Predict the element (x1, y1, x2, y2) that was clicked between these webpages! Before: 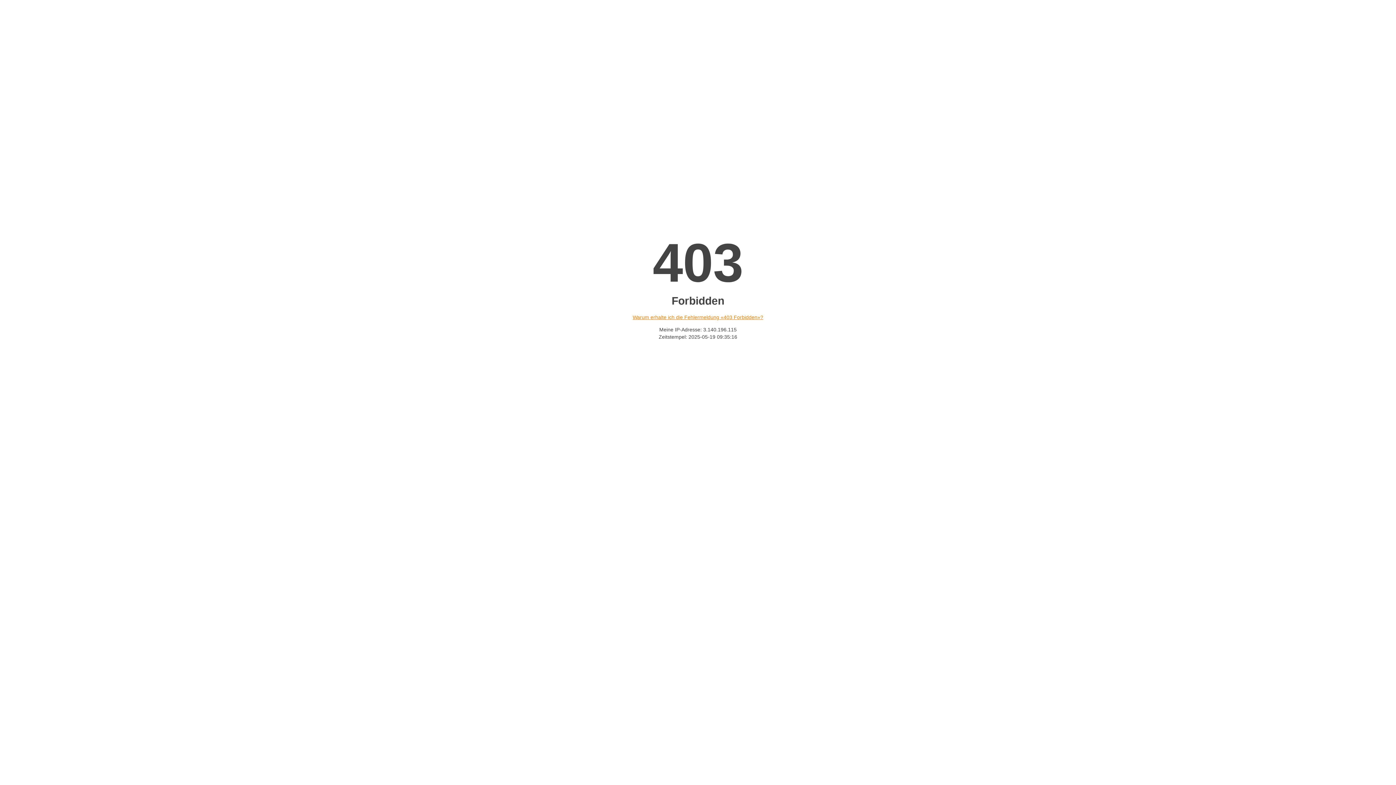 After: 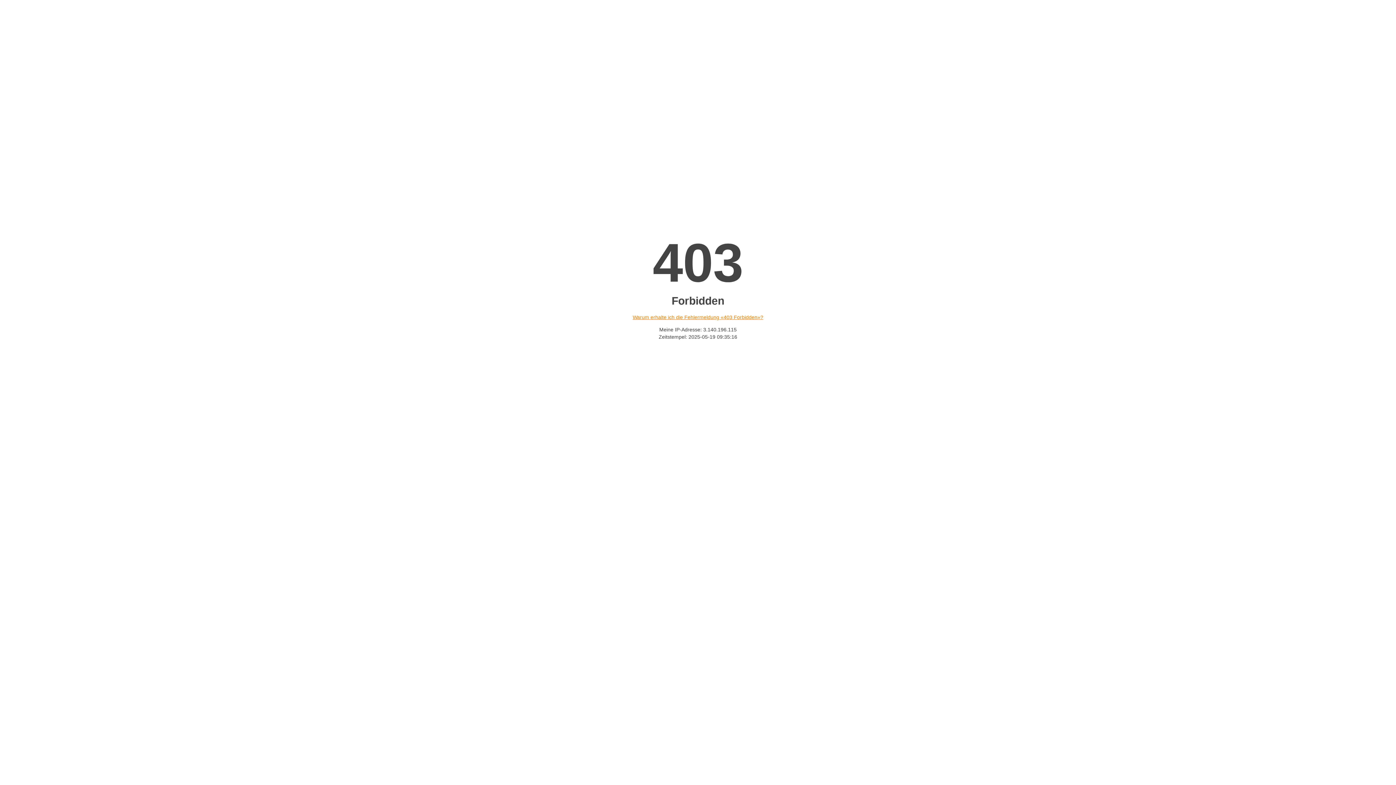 Action: label: Warum erhalte ich die Fehlermeldung «403 Forbidden»? bbox: (632, 314, 763, 320)